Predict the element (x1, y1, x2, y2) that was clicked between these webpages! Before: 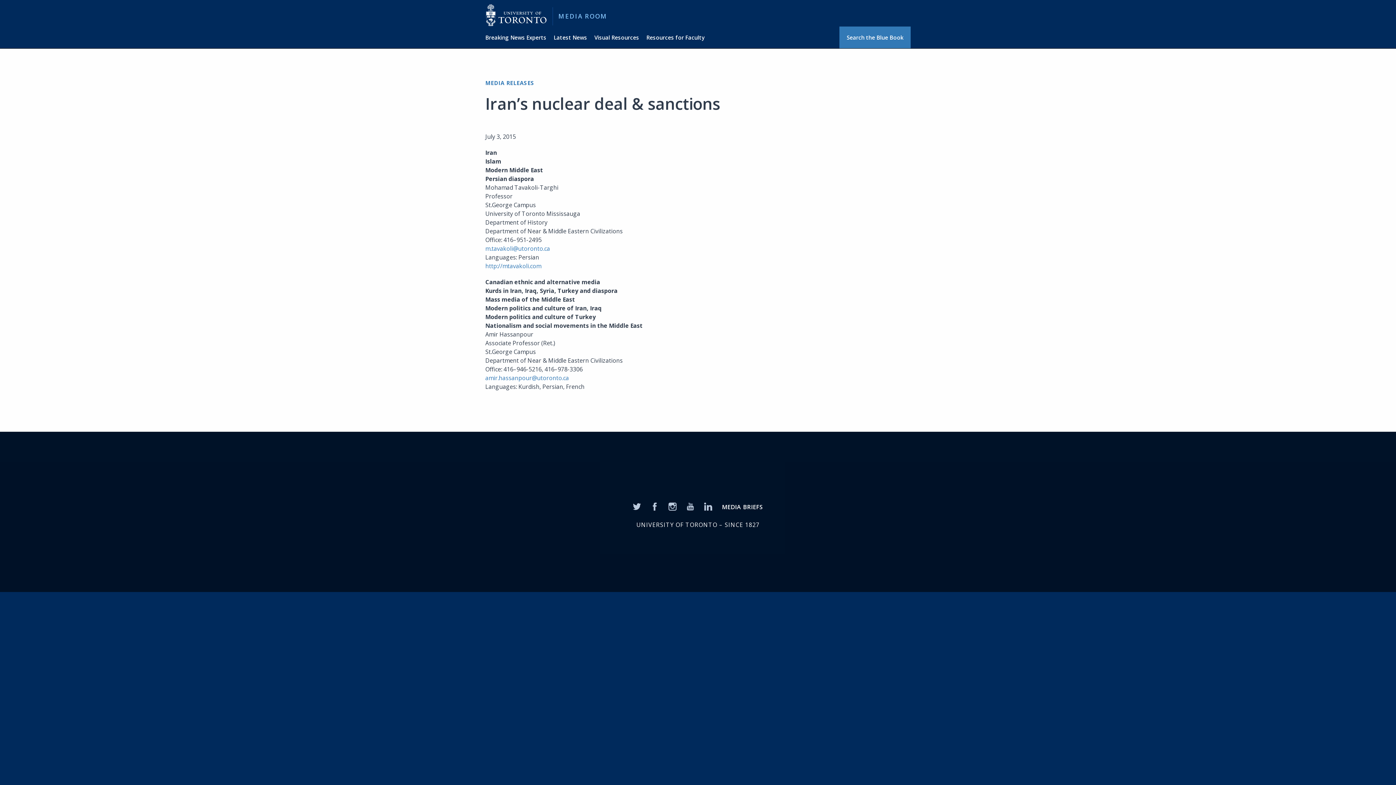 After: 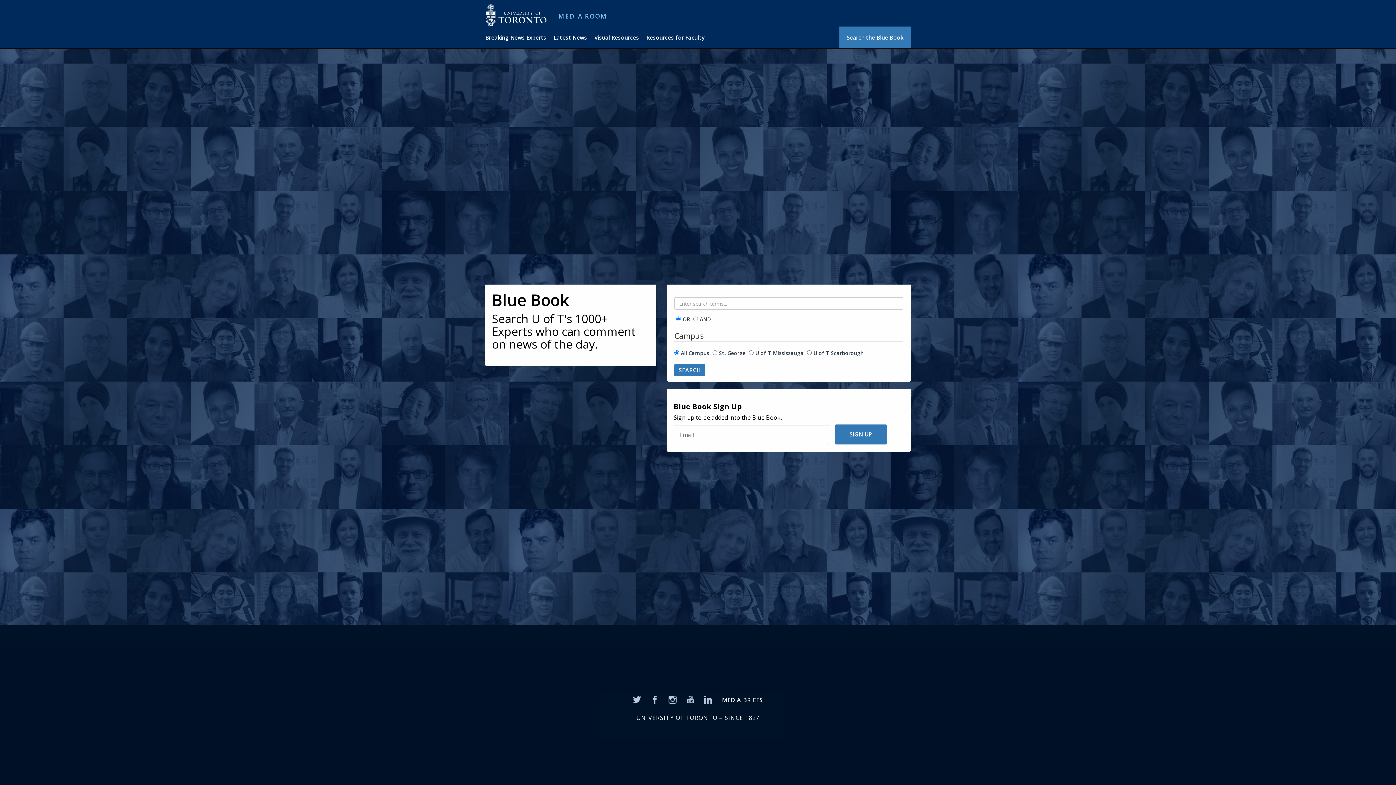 Action: bbox: (839, 26, 910, 48) label: Search the Blue Book